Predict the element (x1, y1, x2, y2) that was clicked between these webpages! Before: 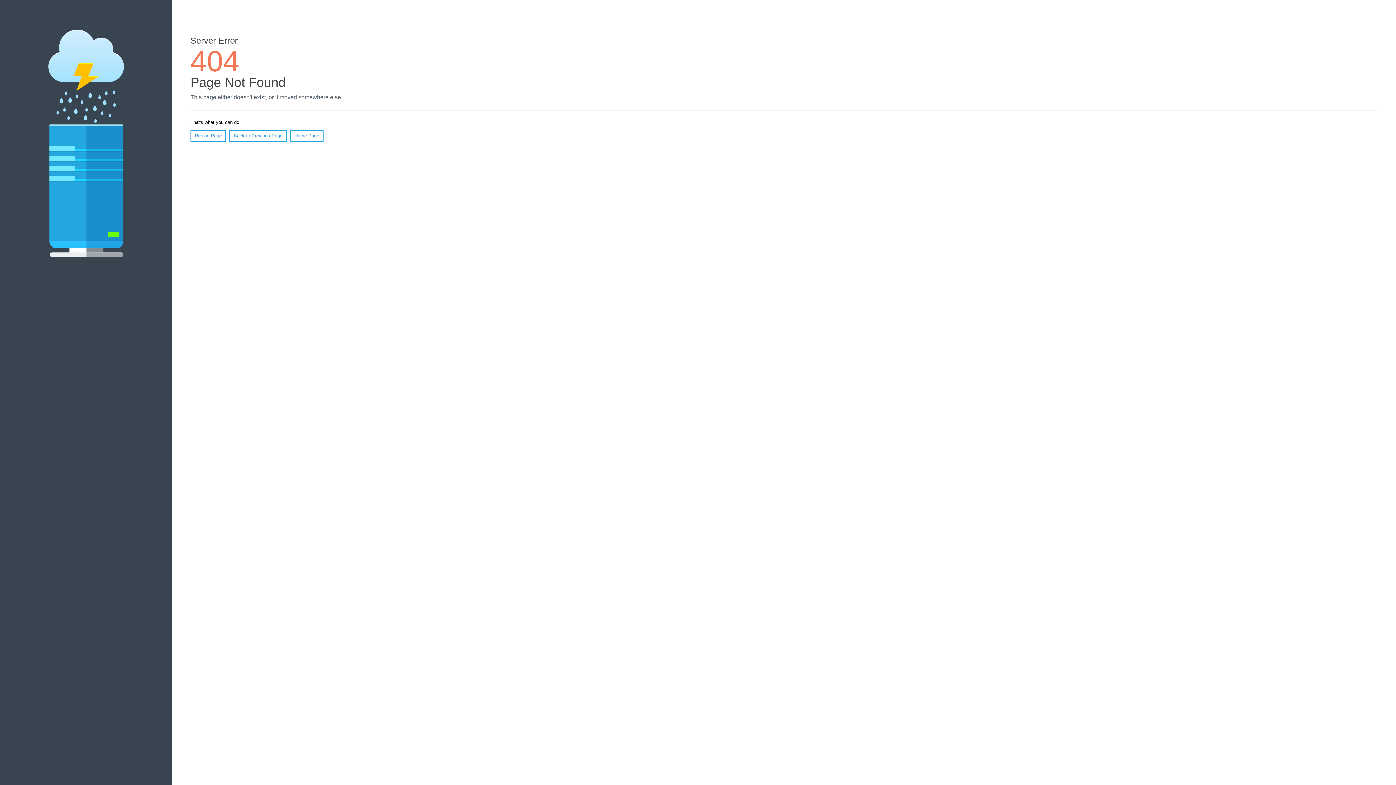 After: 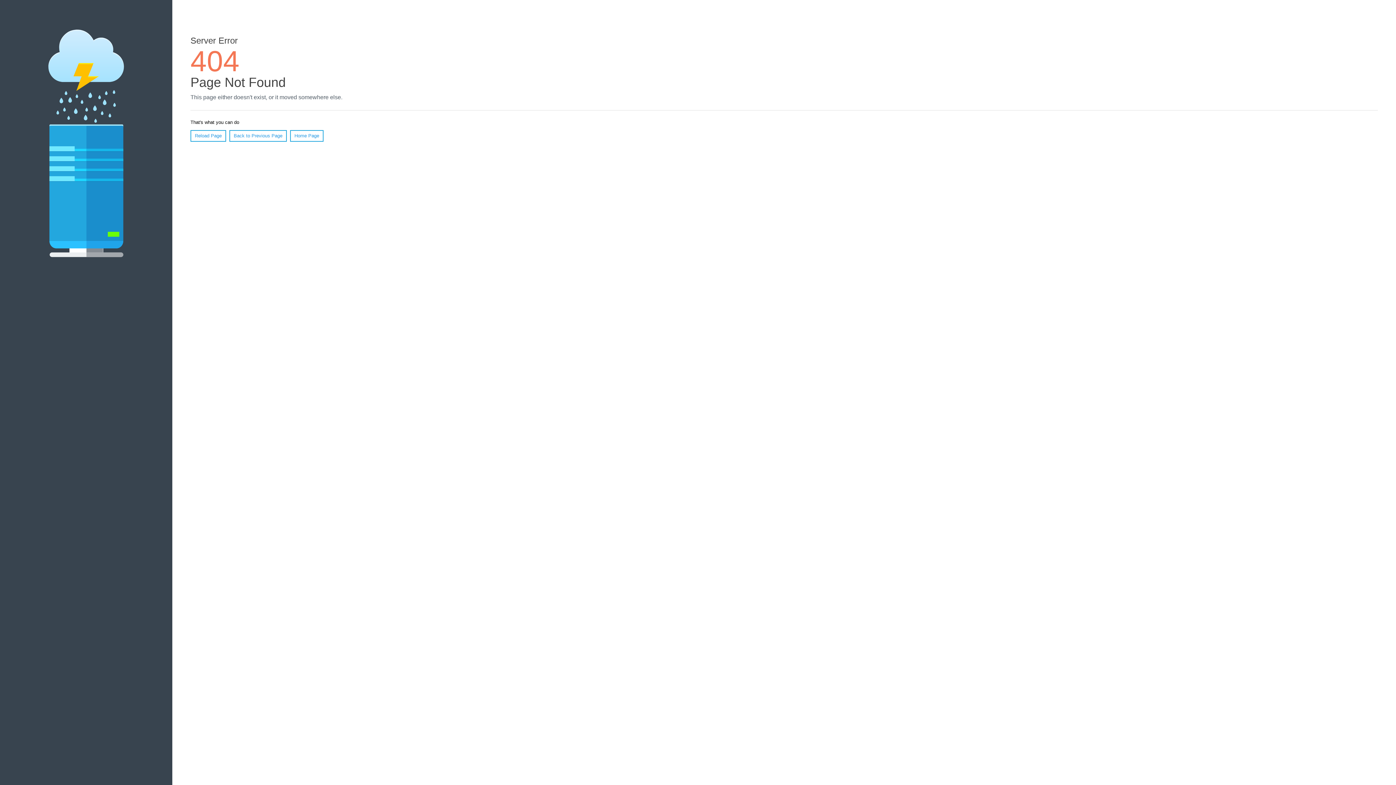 Action: label: Reload Page bbox: (190, 130, 226, 141)